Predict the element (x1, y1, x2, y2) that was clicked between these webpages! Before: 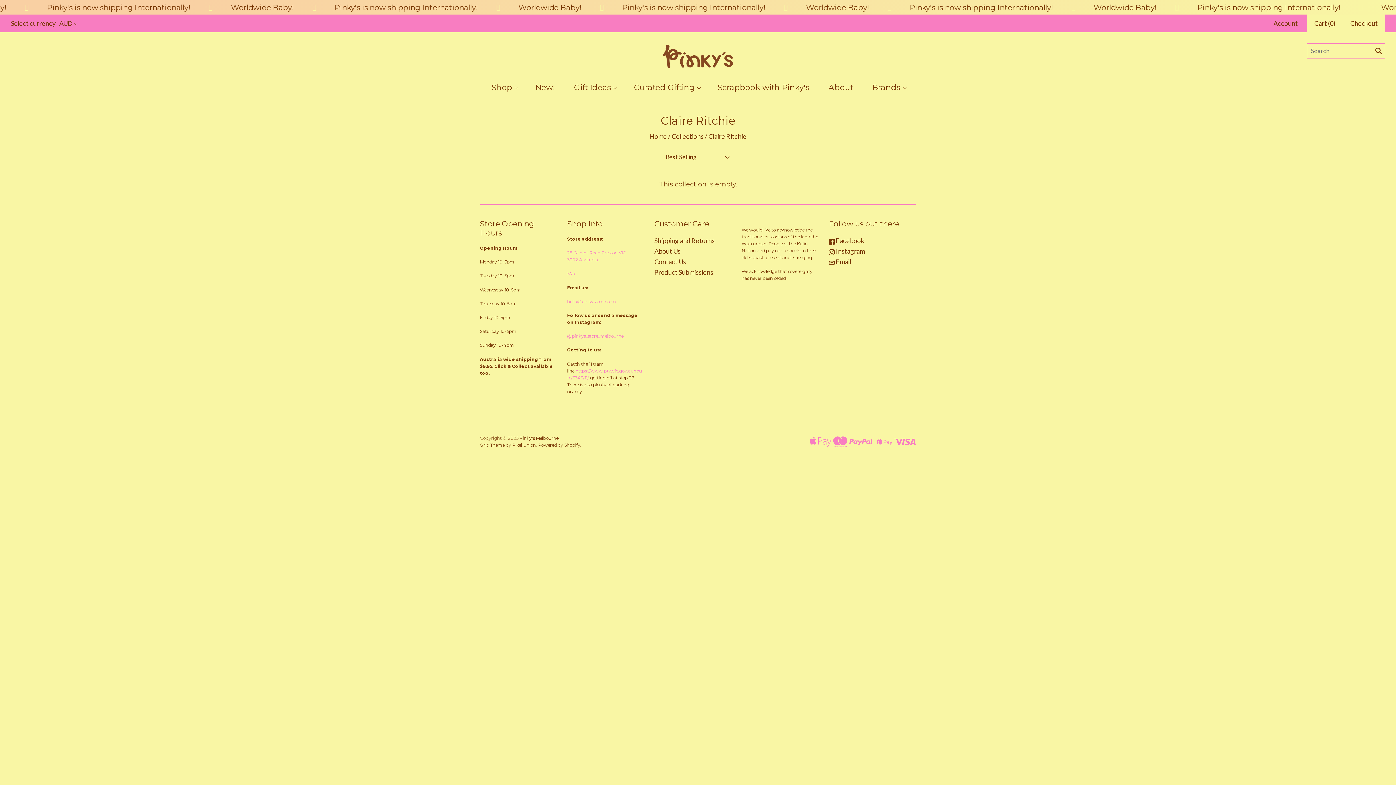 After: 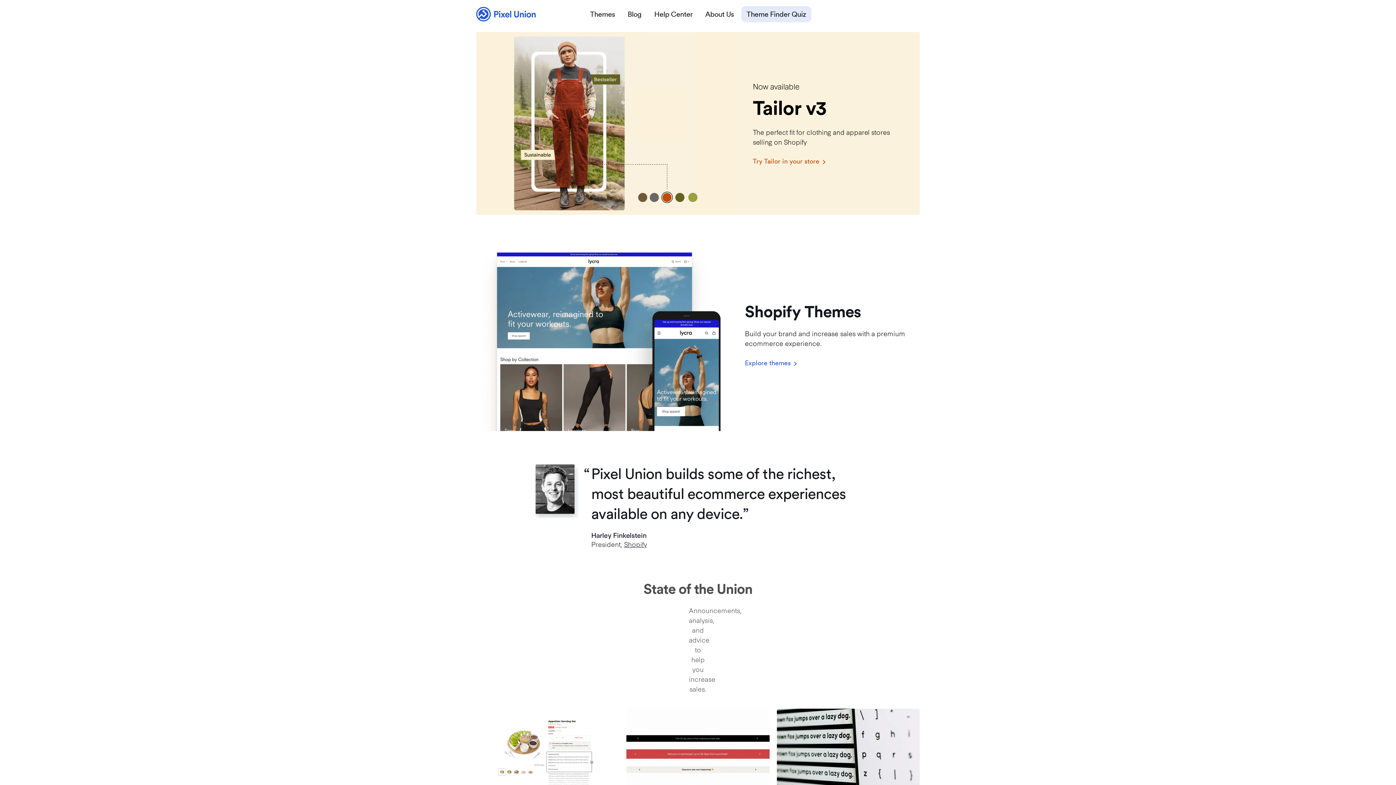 Action: bbox: (480, 442, 536, 447) label: Grid Theme by Pixel Union